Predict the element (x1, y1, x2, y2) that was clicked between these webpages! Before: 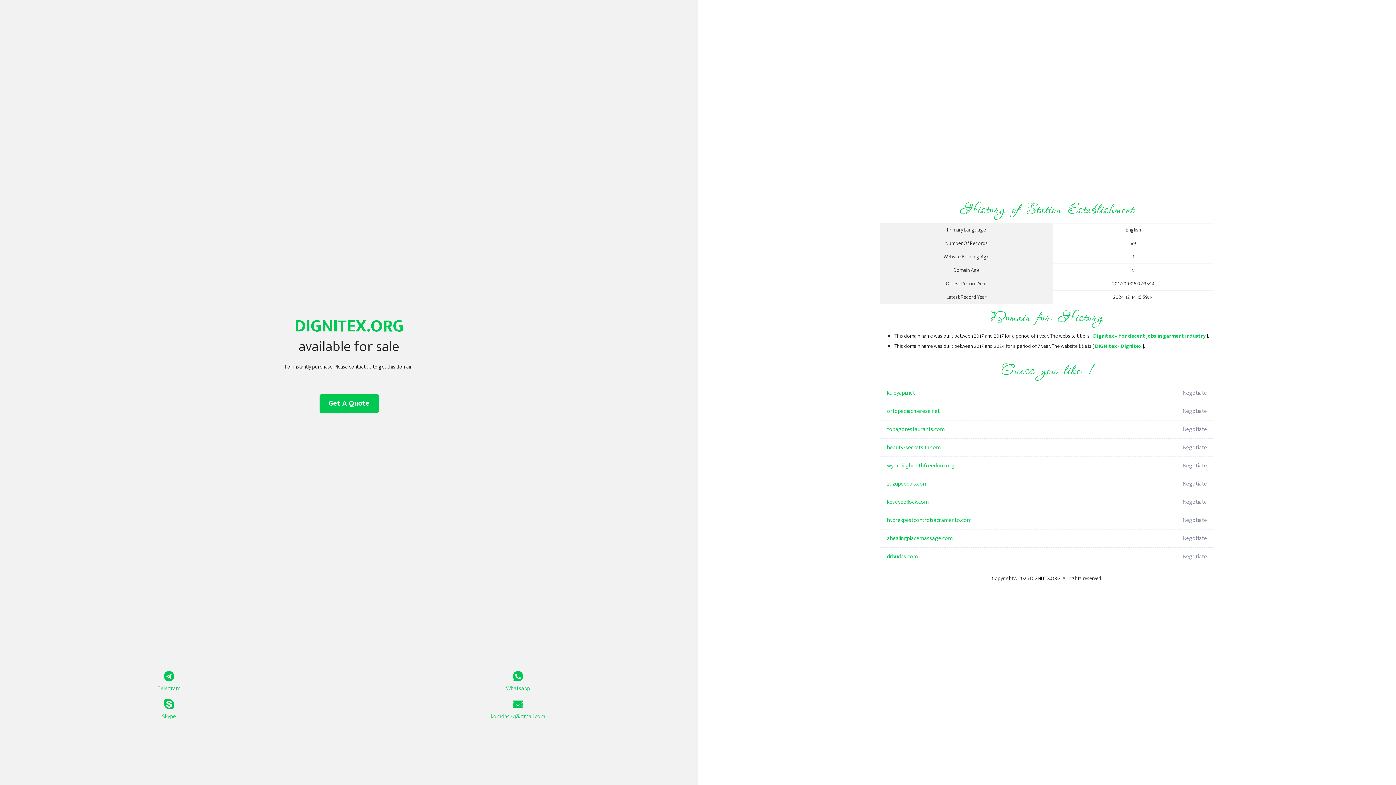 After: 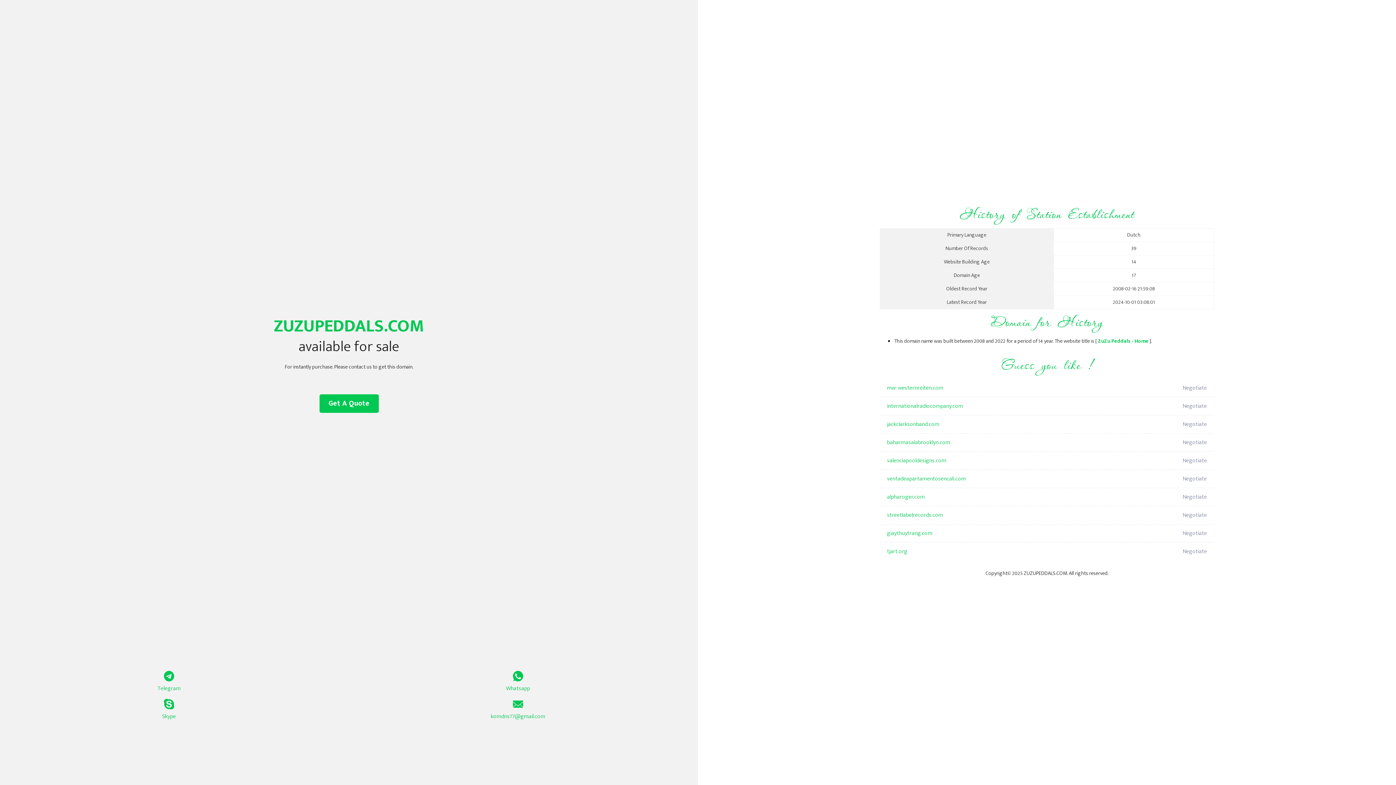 Action: bbox: (887, 475, 1098, 493) label: zuzupeddals.com